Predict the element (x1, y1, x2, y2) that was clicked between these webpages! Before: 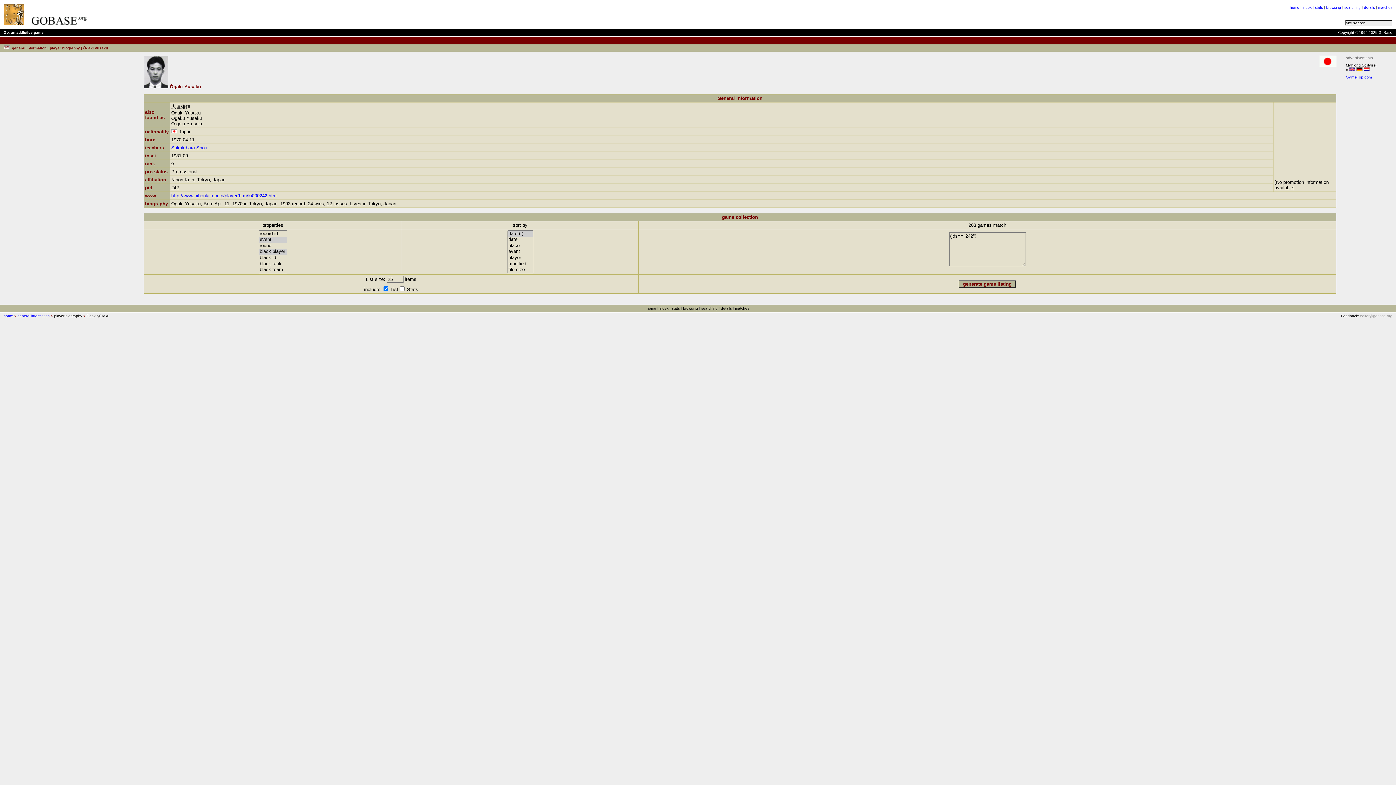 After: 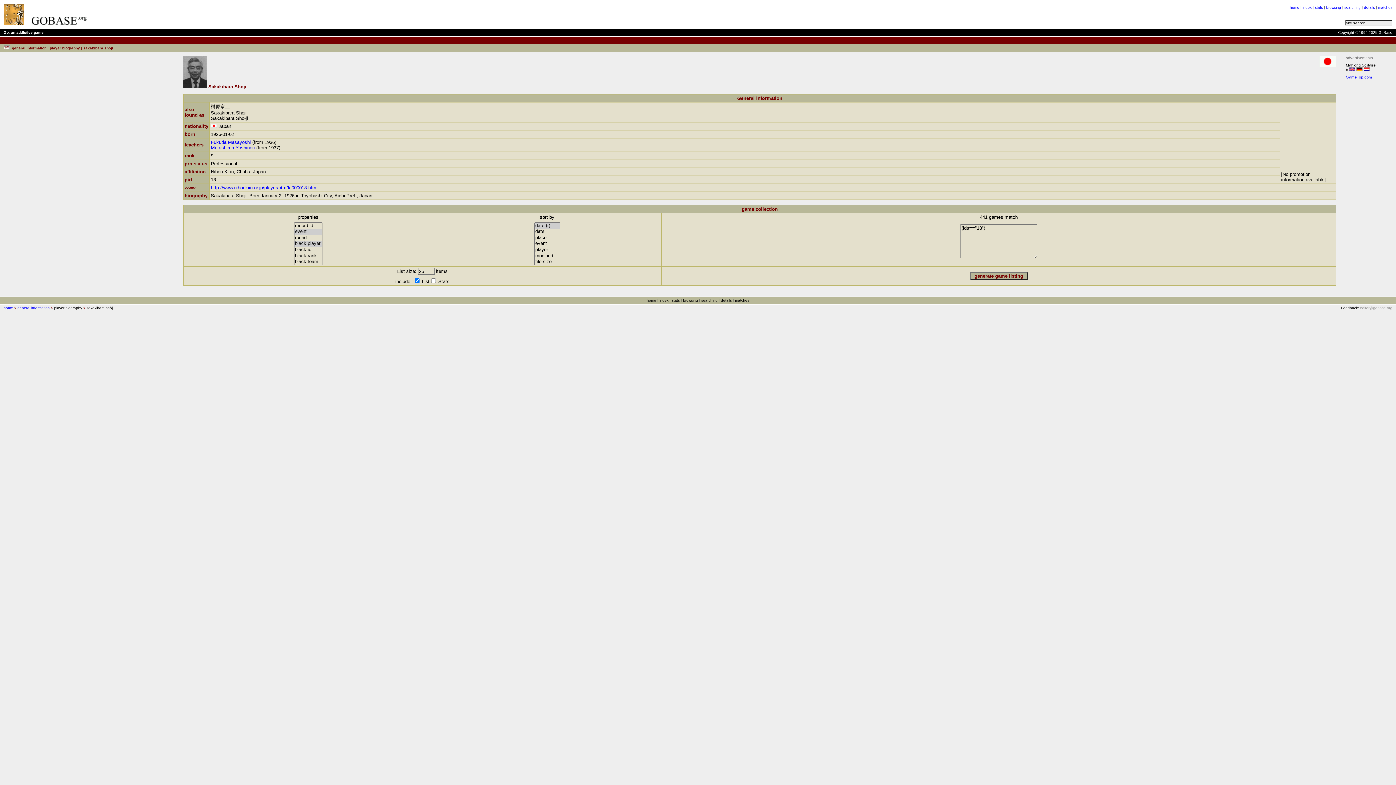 Action: bbox: (171, 145, 206, 150) label: Sakakibara Shoji